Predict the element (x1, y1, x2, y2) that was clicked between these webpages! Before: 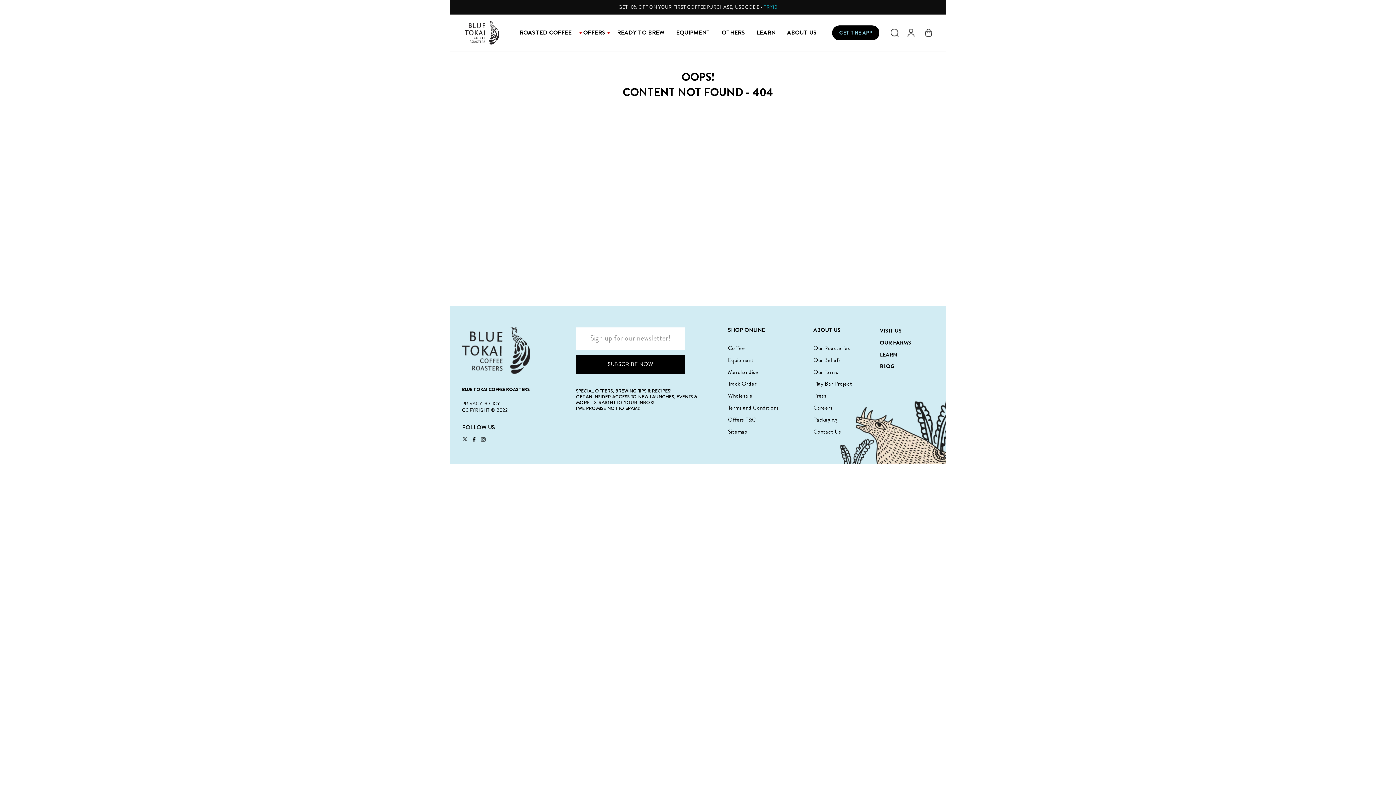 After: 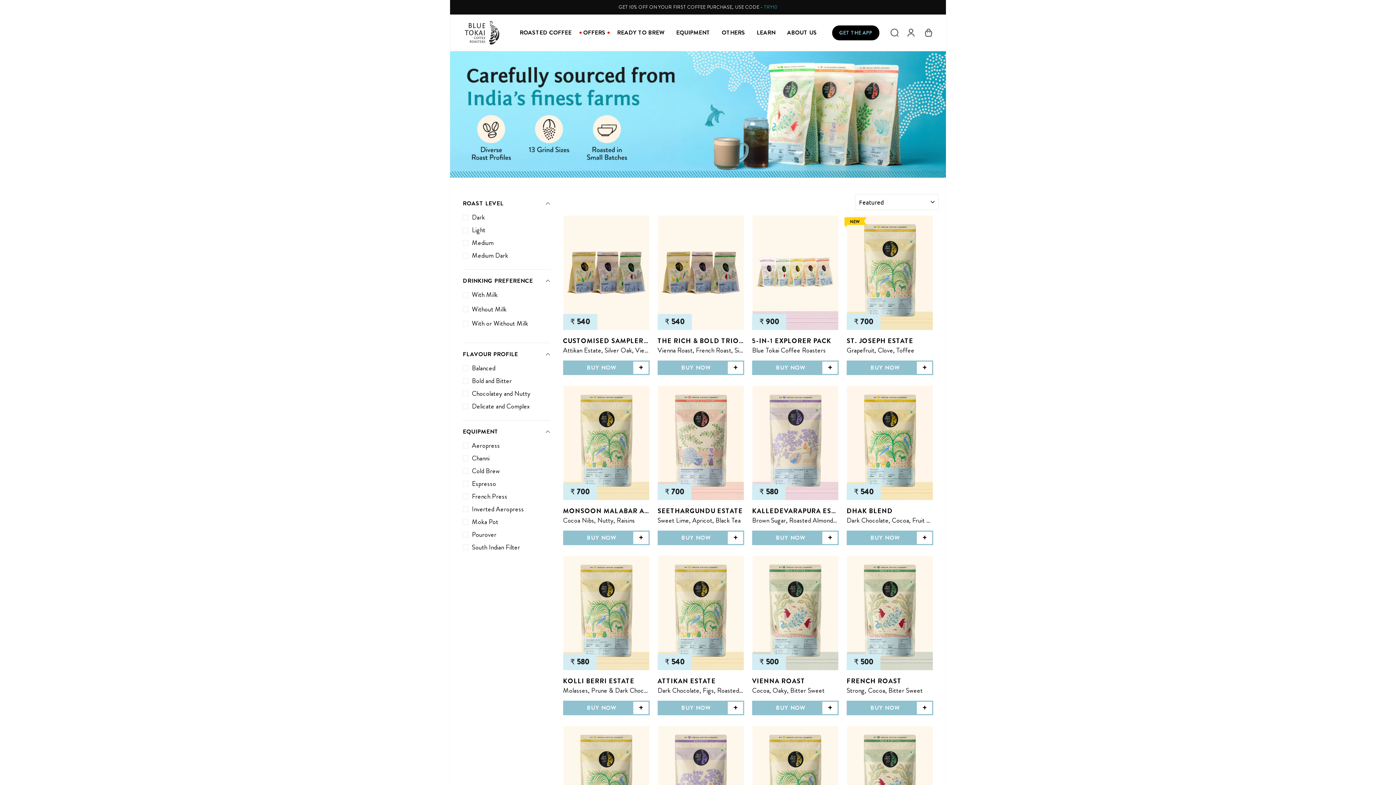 Action: label: GET 10% OFF ON YOUR FIRST COFFEE PURCHASE, USE CODE - TRY10 bbox: (466, 2, 929, 11)